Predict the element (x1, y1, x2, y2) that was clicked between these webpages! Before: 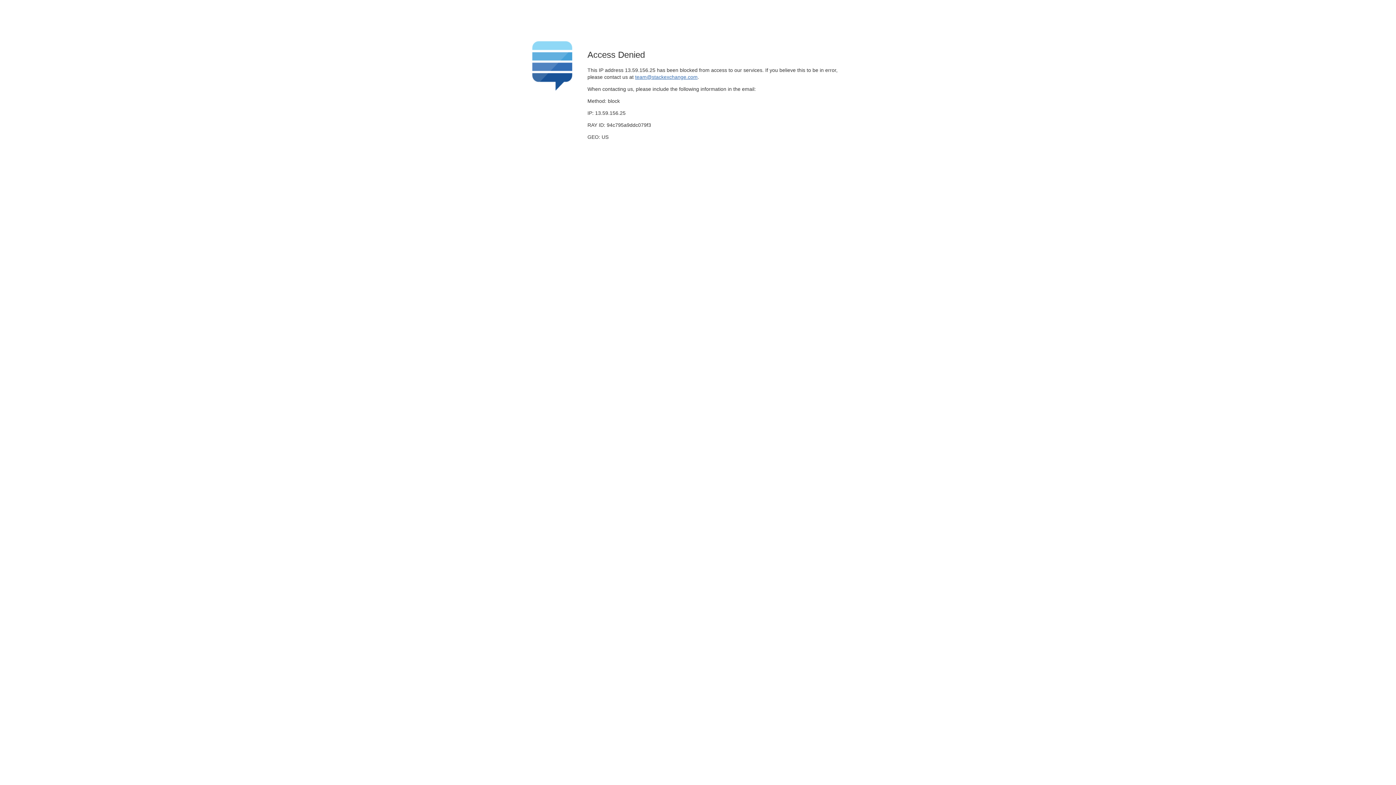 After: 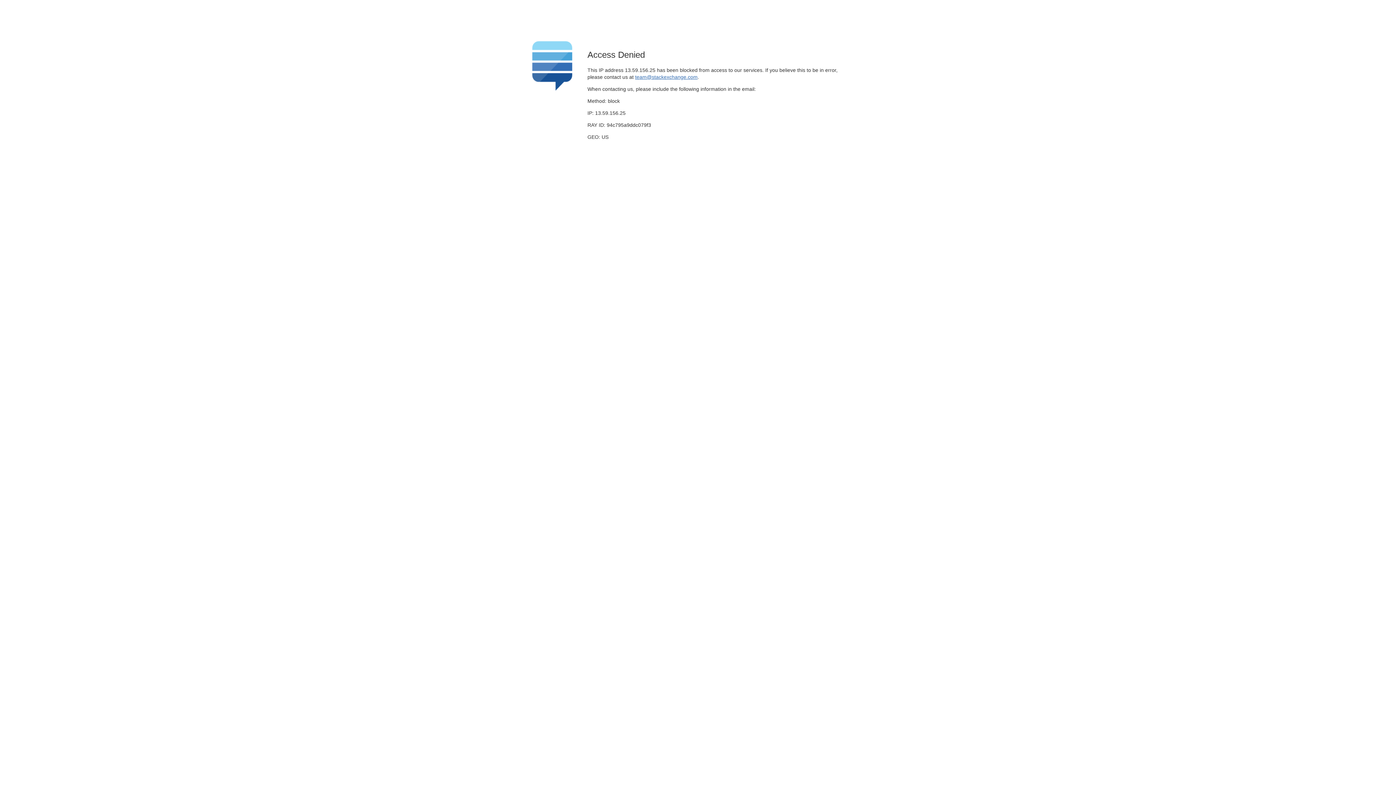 Action: bbox: (635, 74, 697, 79) label: team@stackexchange.com